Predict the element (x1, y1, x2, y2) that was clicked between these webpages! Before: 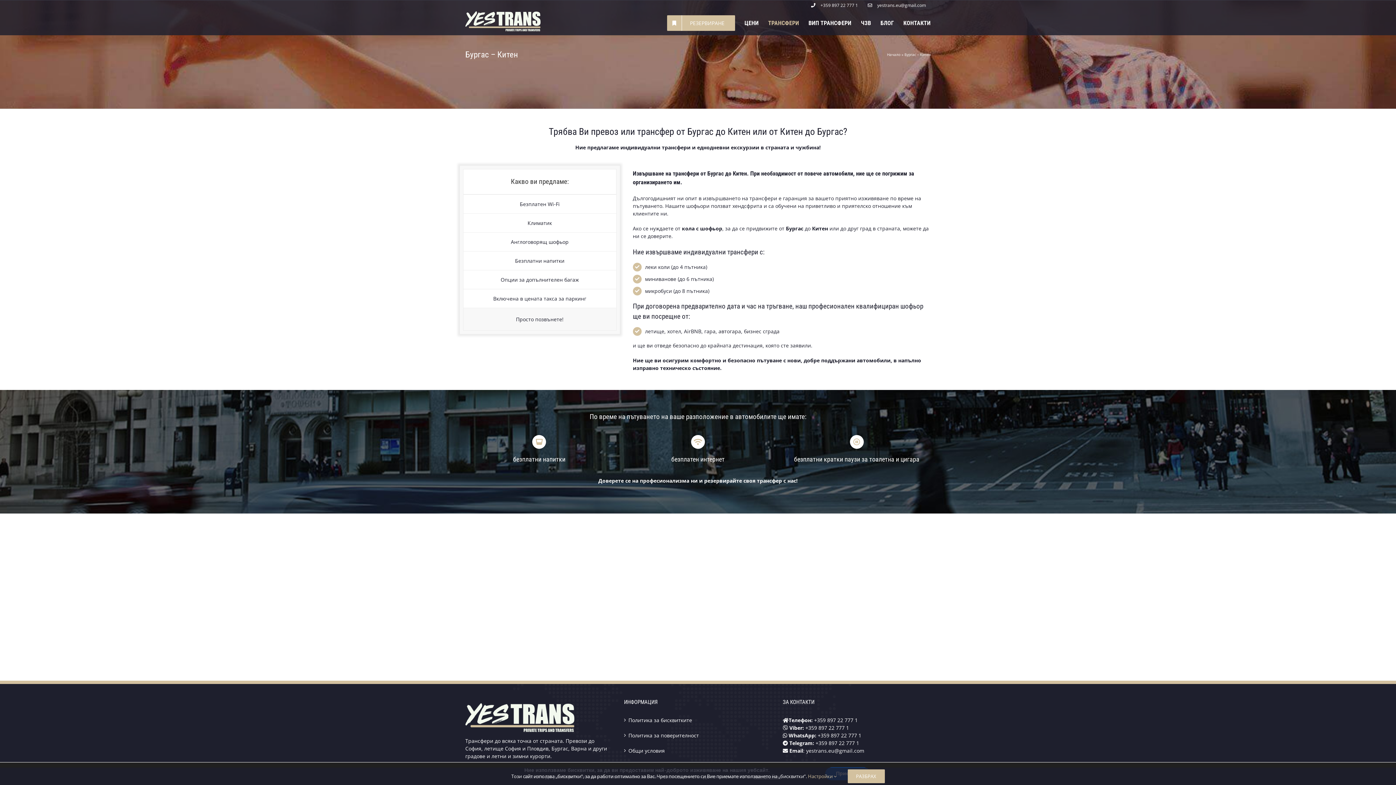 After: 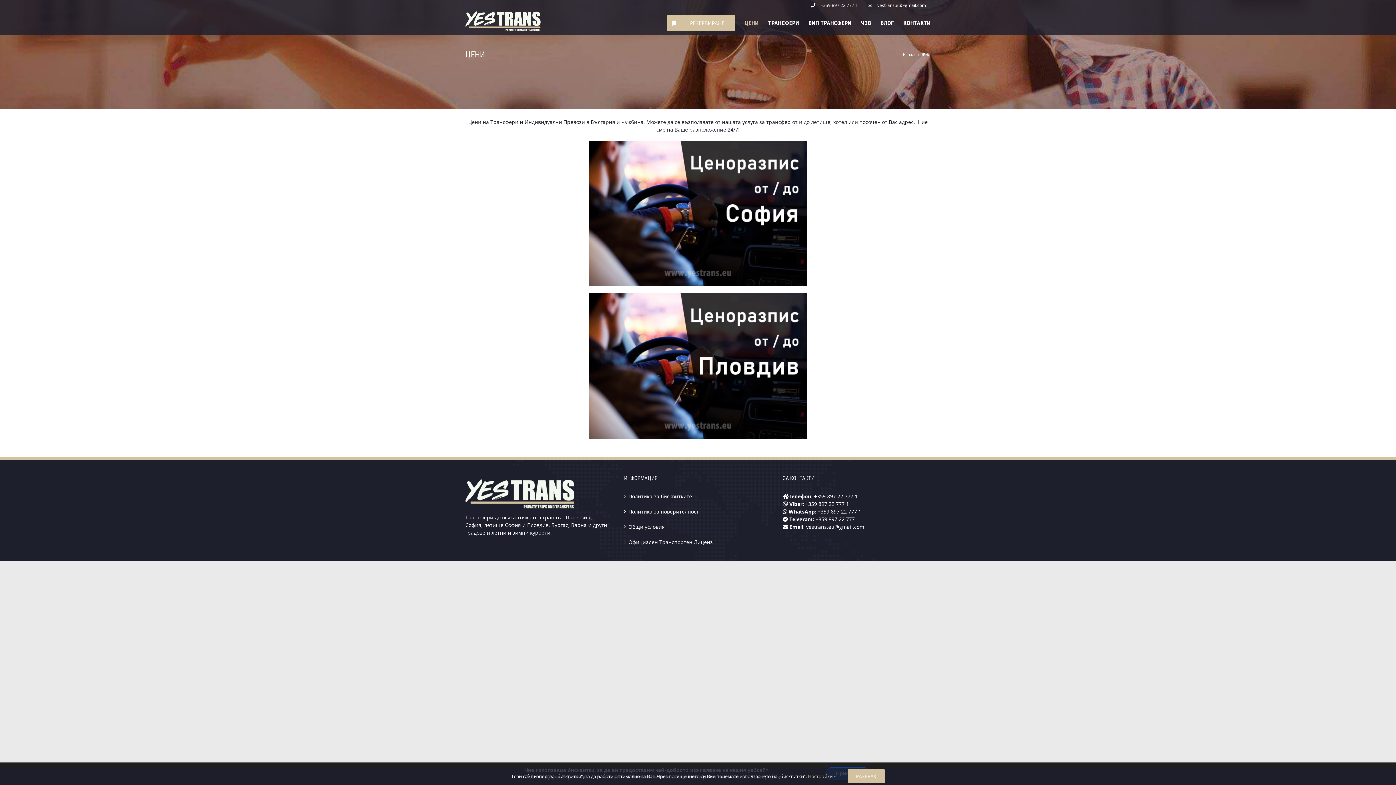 Action: label: ЦЕНИ bbox: (744, 11, 758, 34)